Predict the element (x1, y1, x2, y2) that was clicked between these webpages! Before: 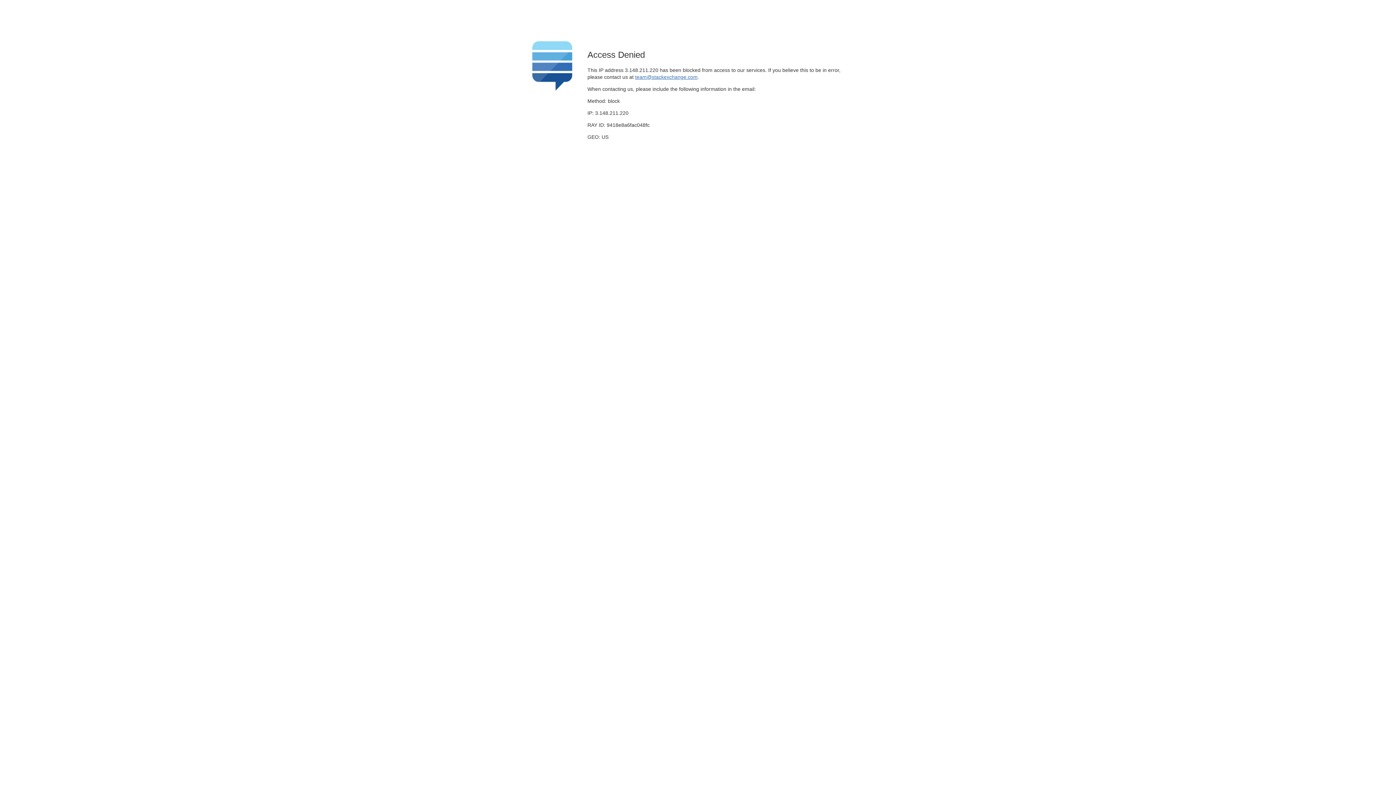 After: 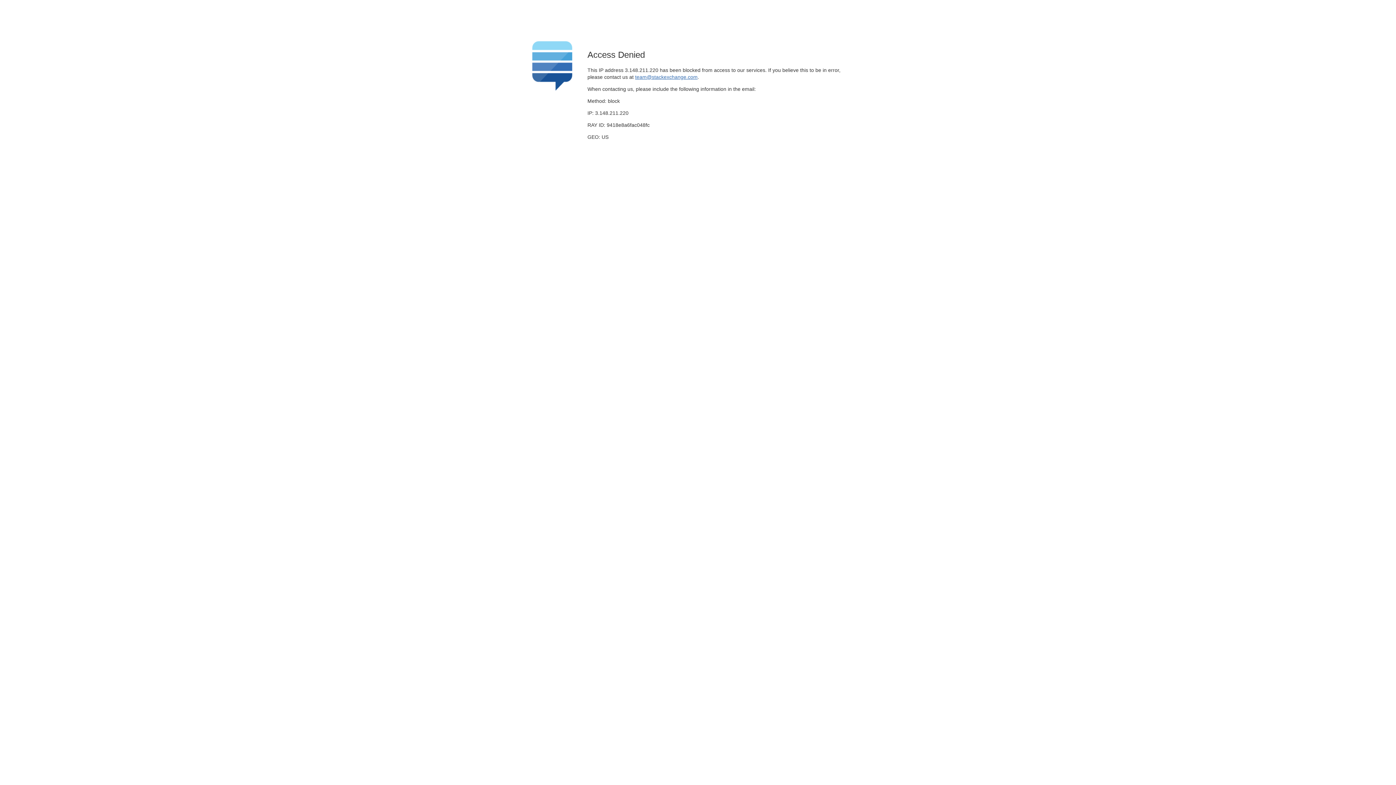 Action: bbox: (635, 74, 697, 79) label: team@stackexchange.com